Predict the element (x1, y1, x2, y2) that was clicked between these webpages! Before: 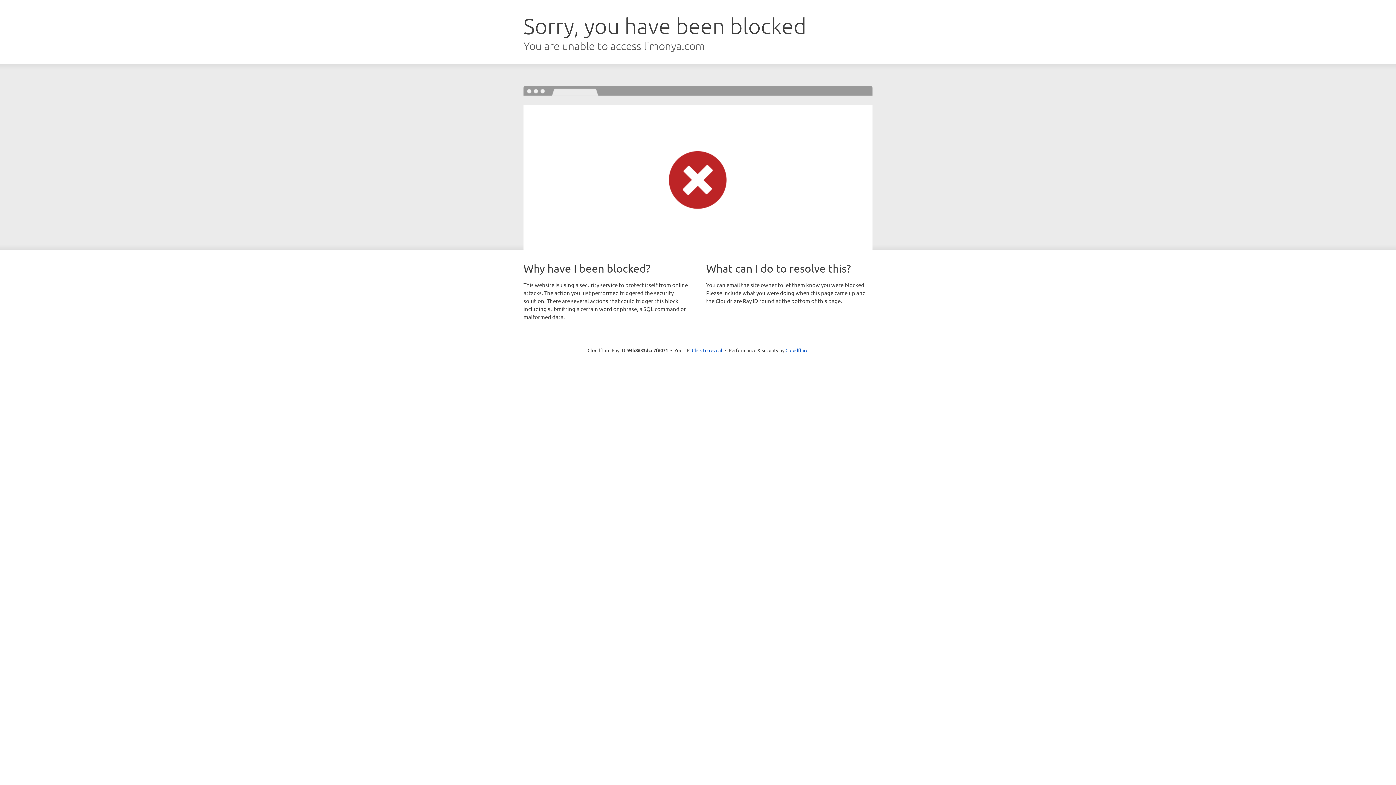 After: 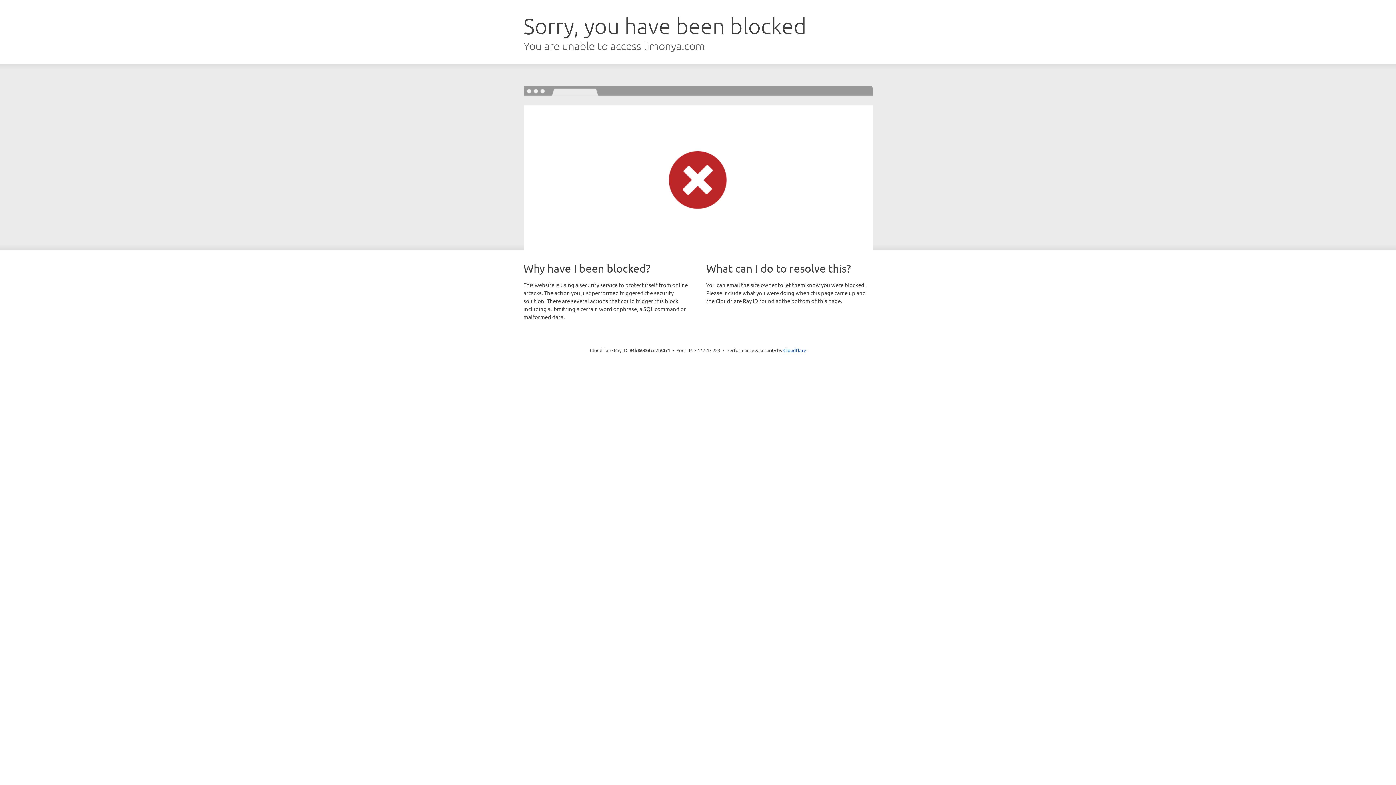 Action: bbox: (692, 346, 722, 353) label: Click to reveal